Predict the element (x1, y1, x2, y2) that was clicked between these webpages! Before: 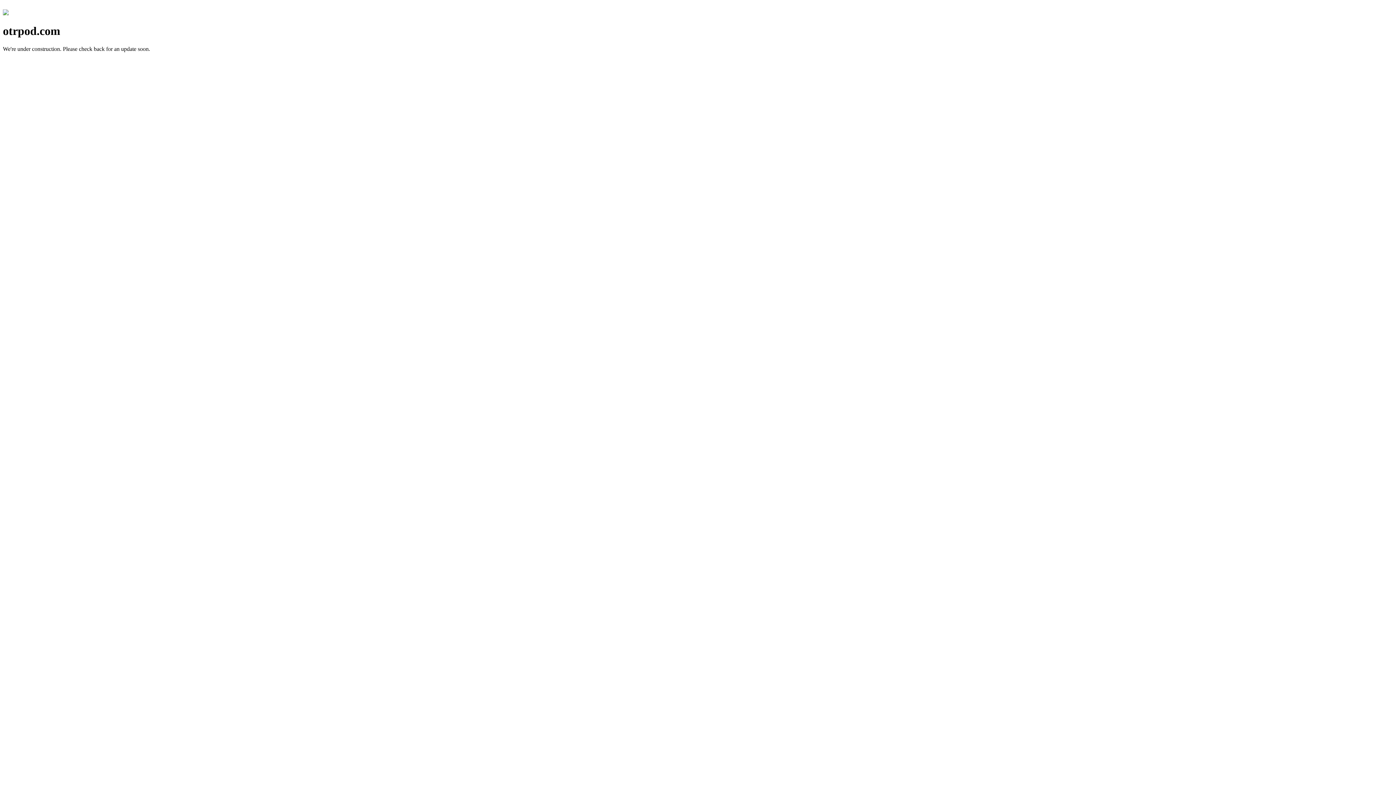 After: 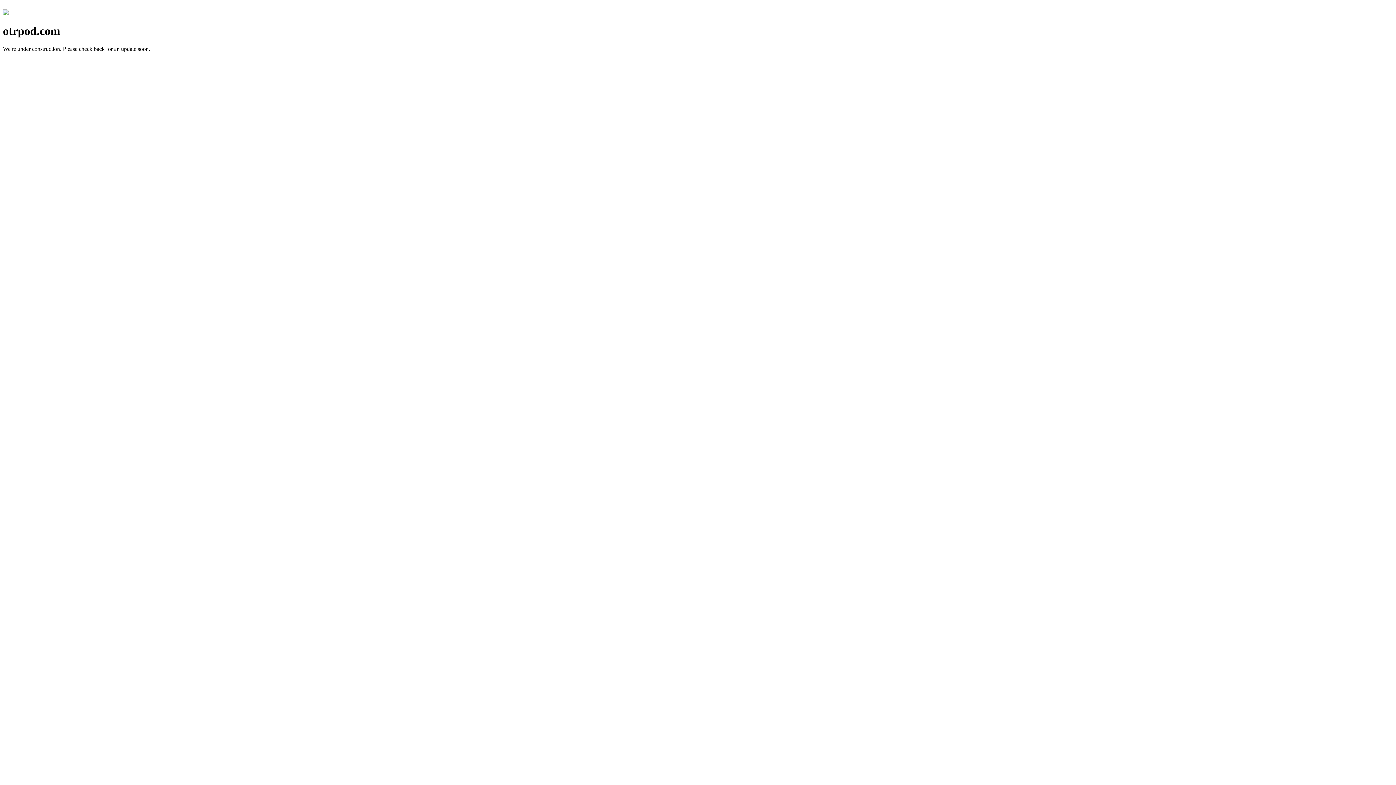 Action: bbox: (2, 10, 8, 16)